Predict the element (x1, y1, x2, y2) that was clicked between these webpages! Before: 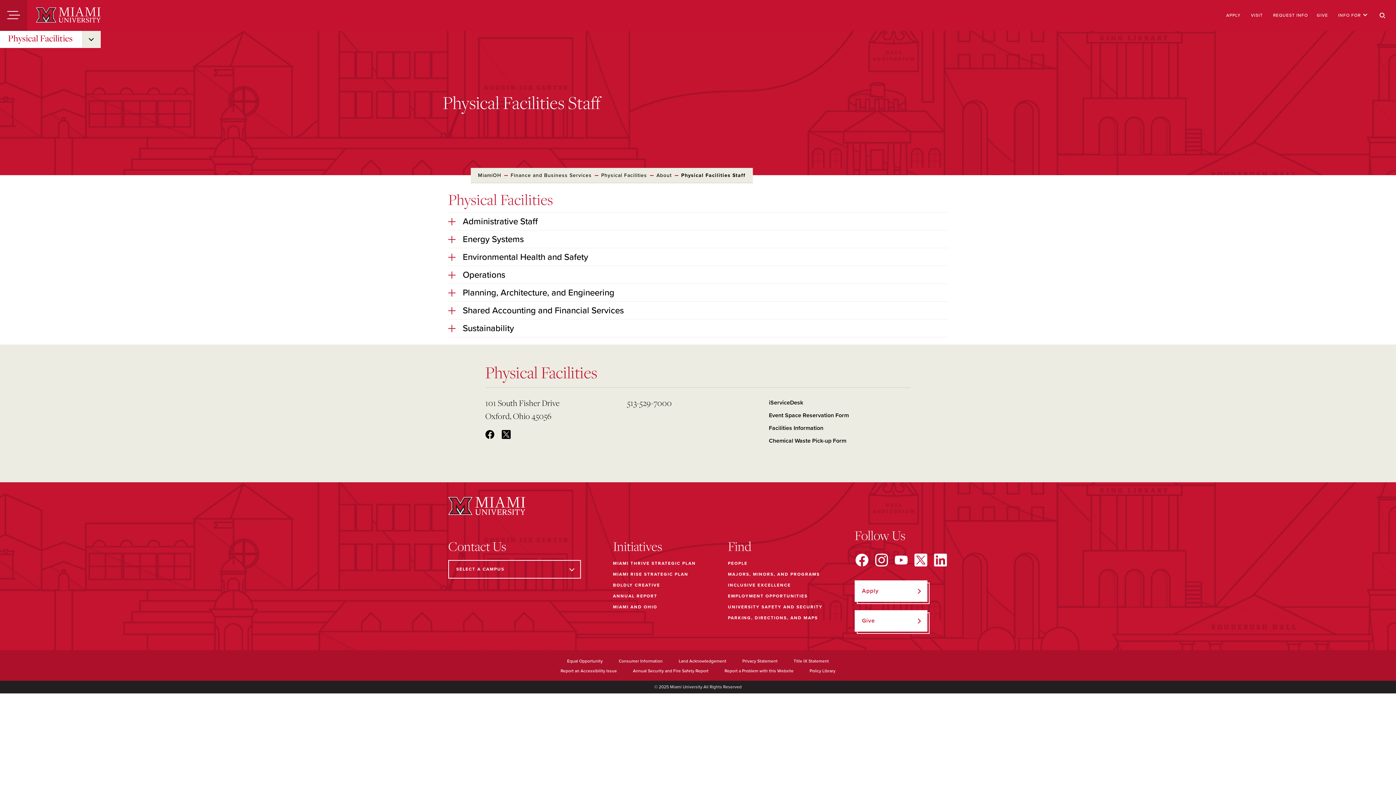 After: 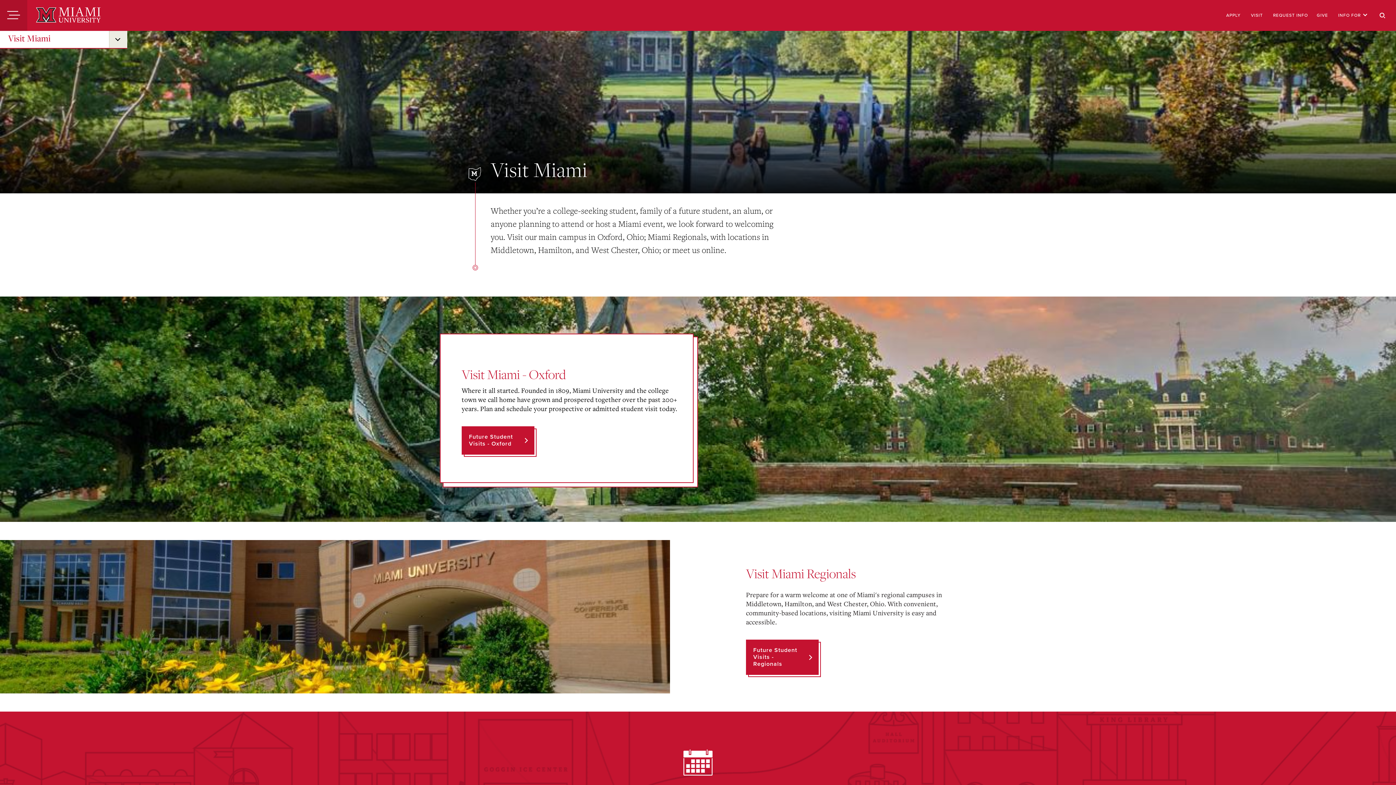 Action: label: PARKING, DIRECTIONS, AND MAPS bbox: (728, 614, 818, 622)